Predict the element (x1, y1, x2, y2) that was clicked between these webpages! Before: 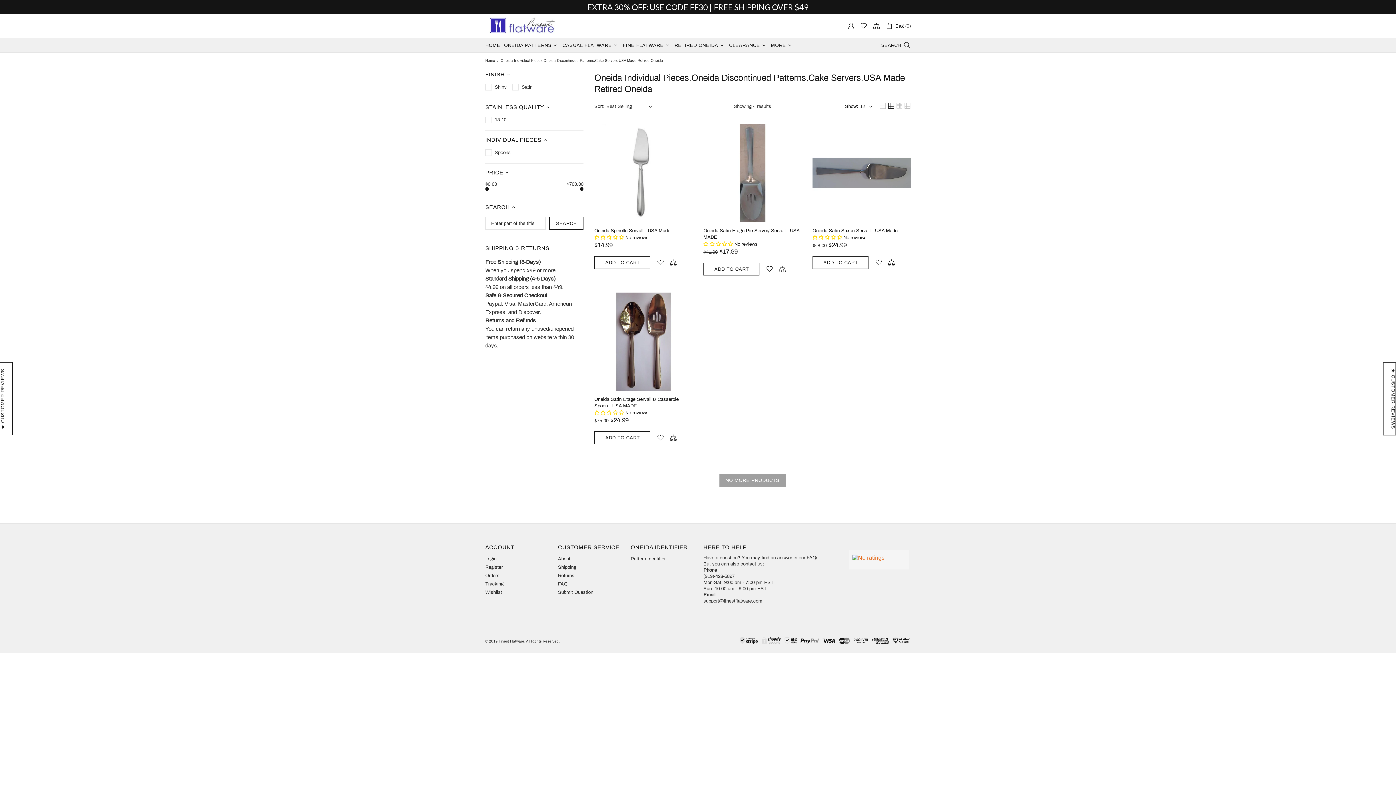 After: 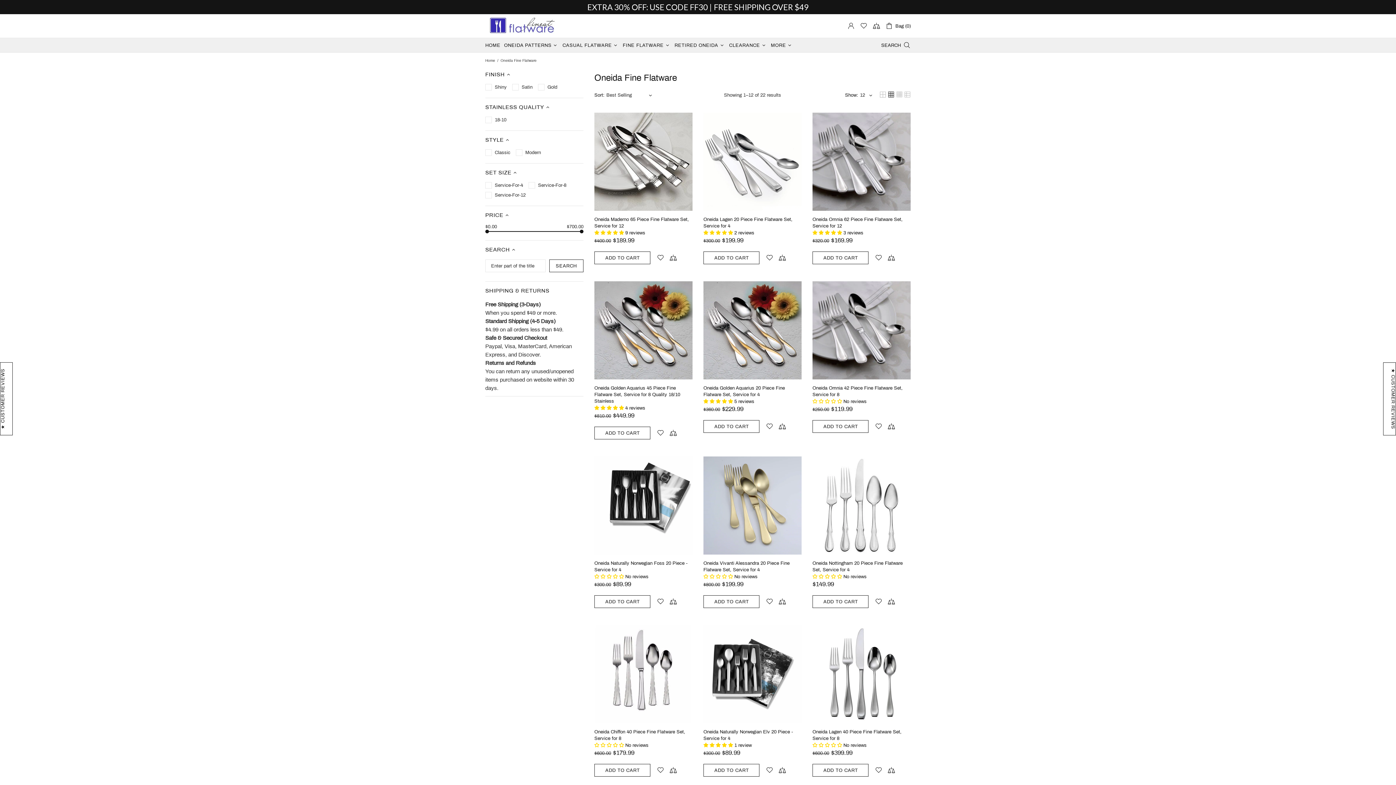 Action: label: FINE FLATWARE bbox: (621, 38, 672, 52)